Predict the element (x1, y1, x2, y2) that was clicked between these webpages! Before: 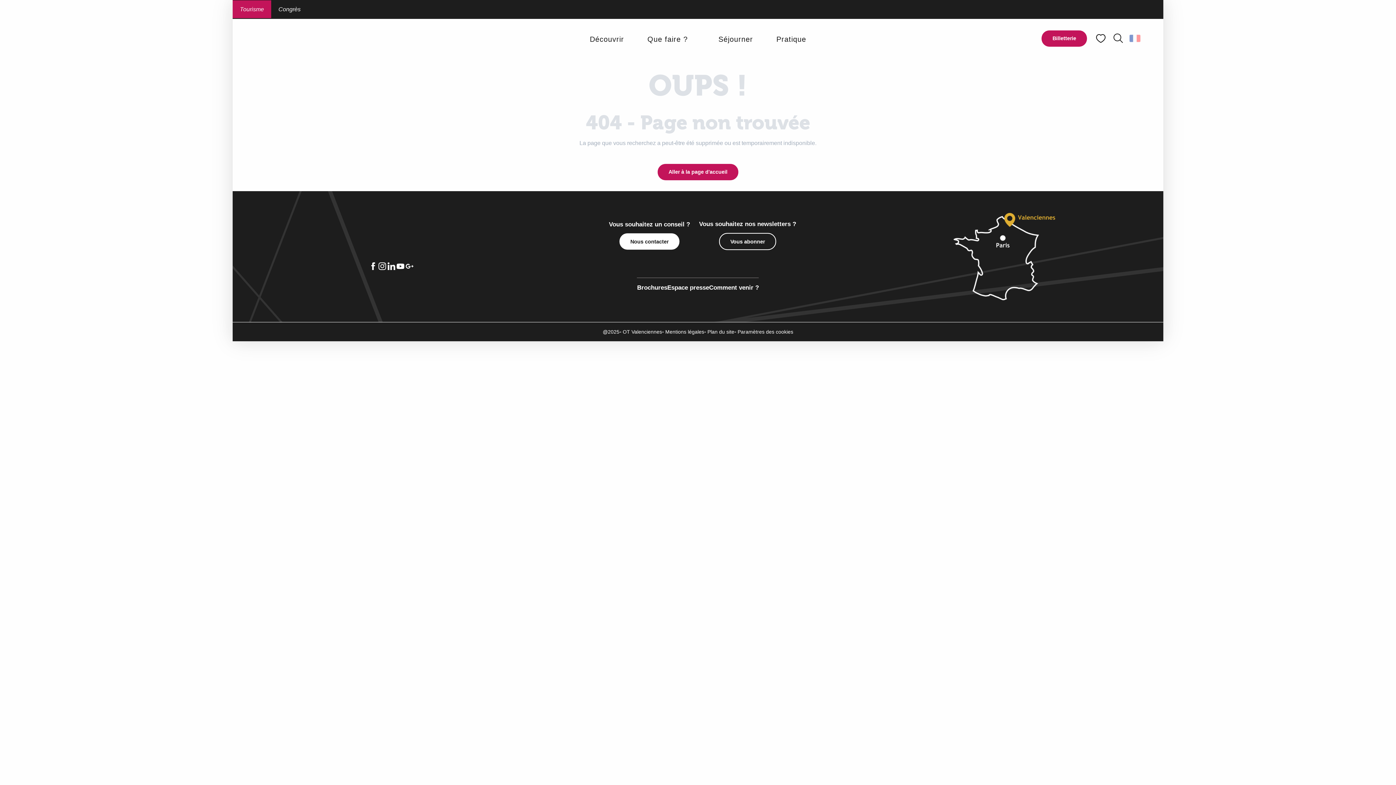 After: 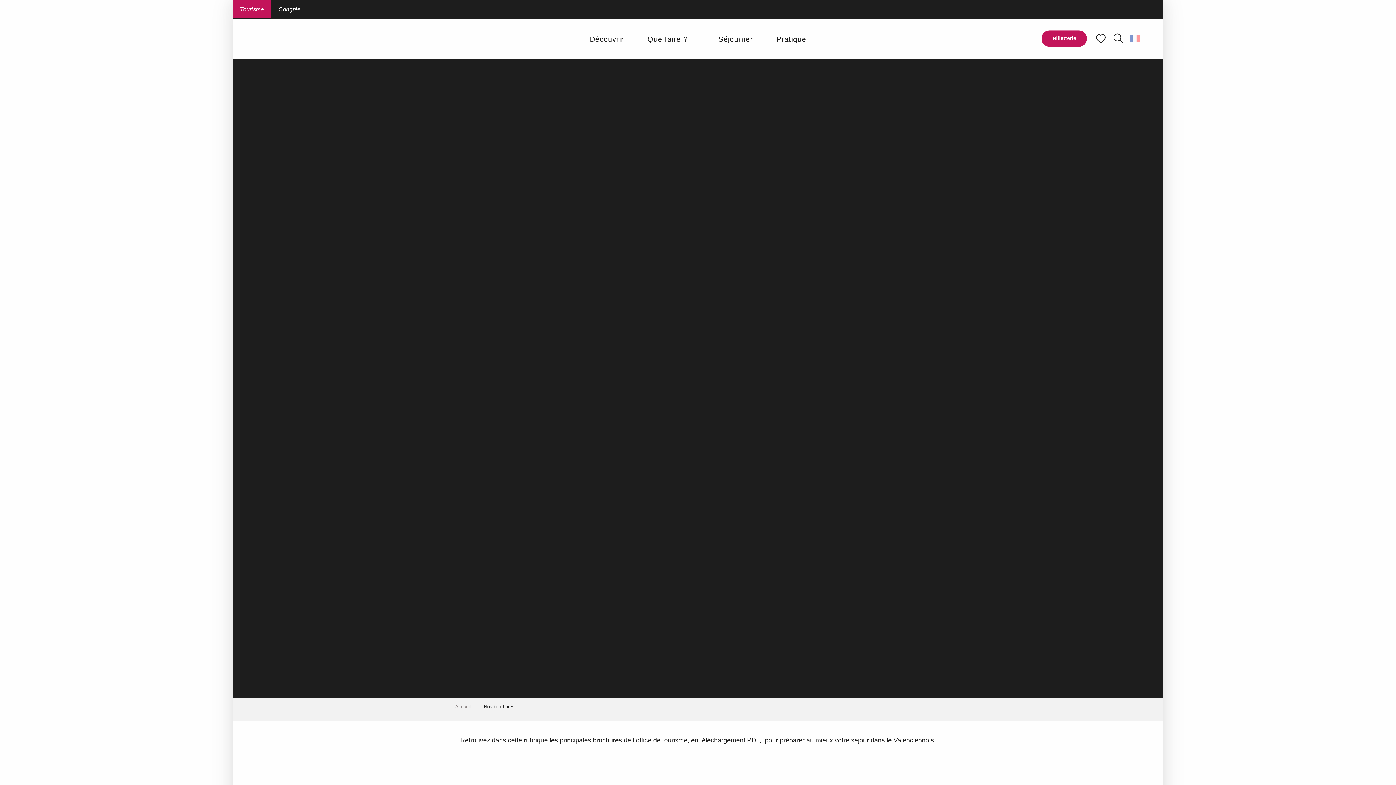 Action: label: Brochures bbox: (637, 284, 667, 293)